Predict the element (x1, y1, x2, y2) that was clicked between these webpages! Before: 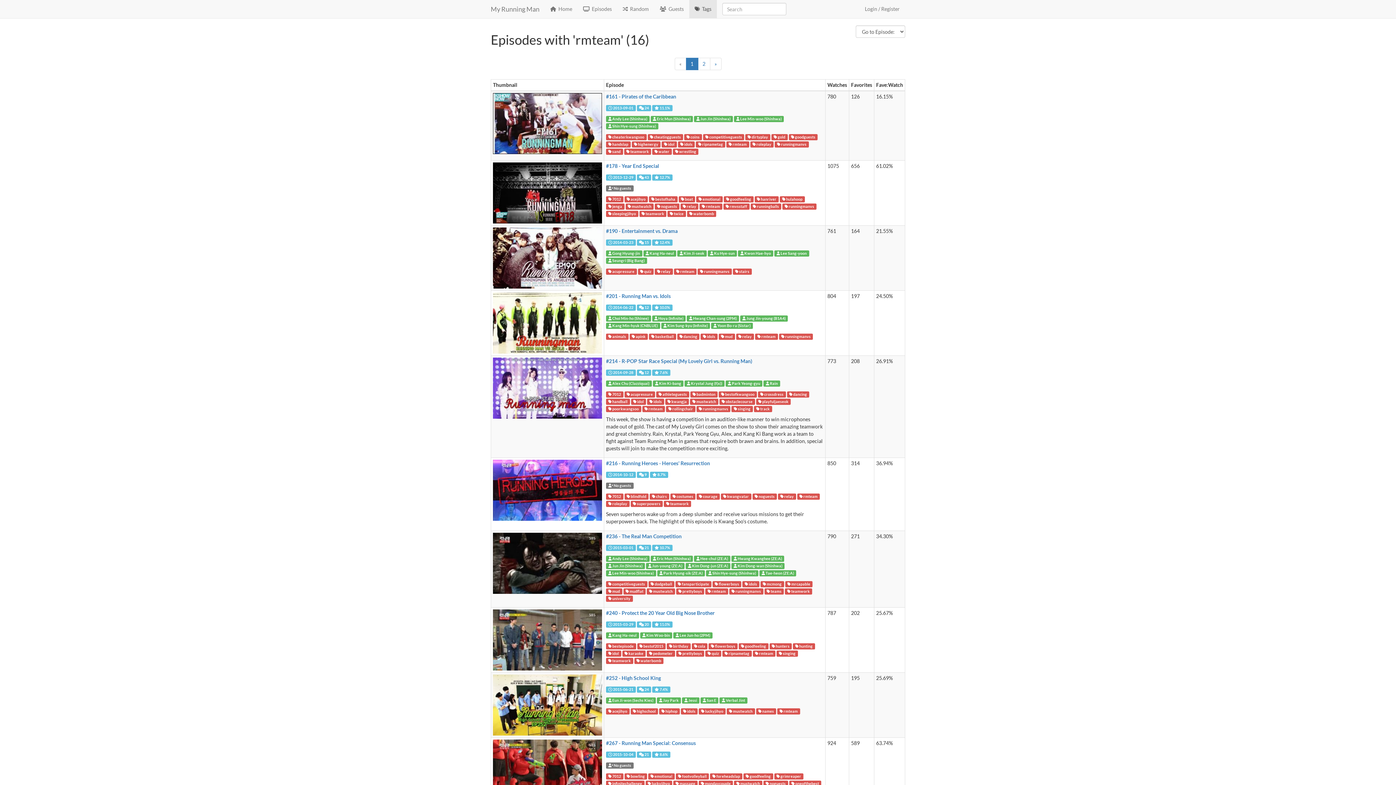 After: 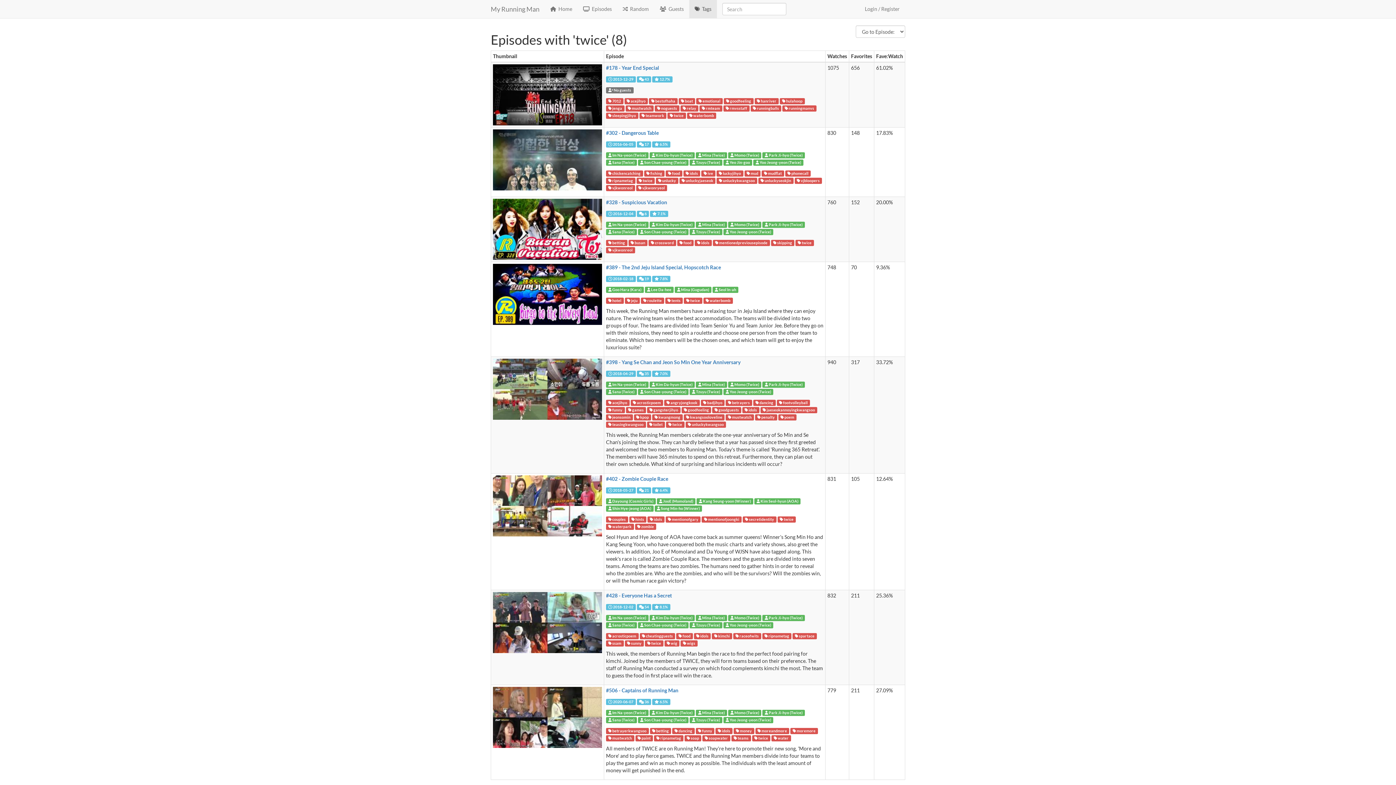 Action: bbox: (667, 210, 686, 217) label:  twice